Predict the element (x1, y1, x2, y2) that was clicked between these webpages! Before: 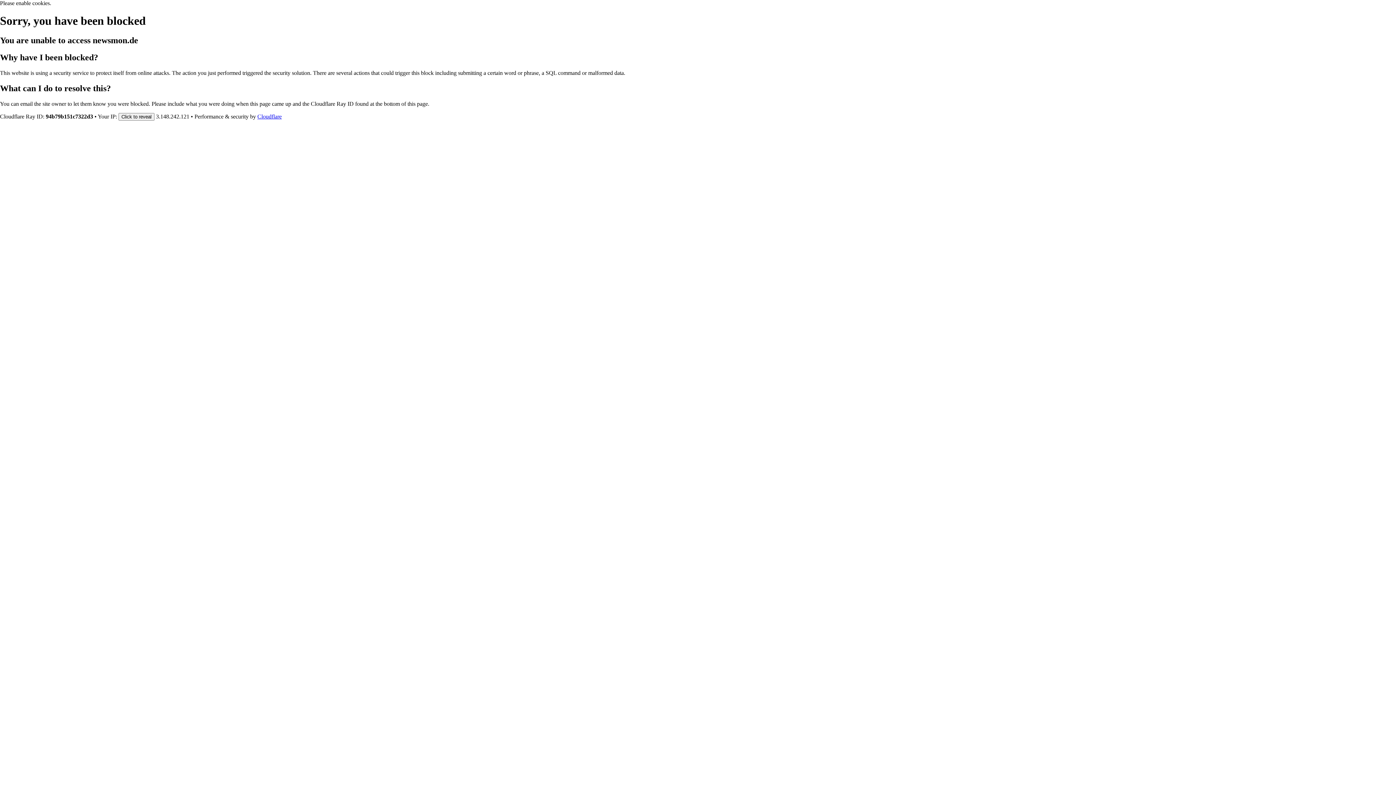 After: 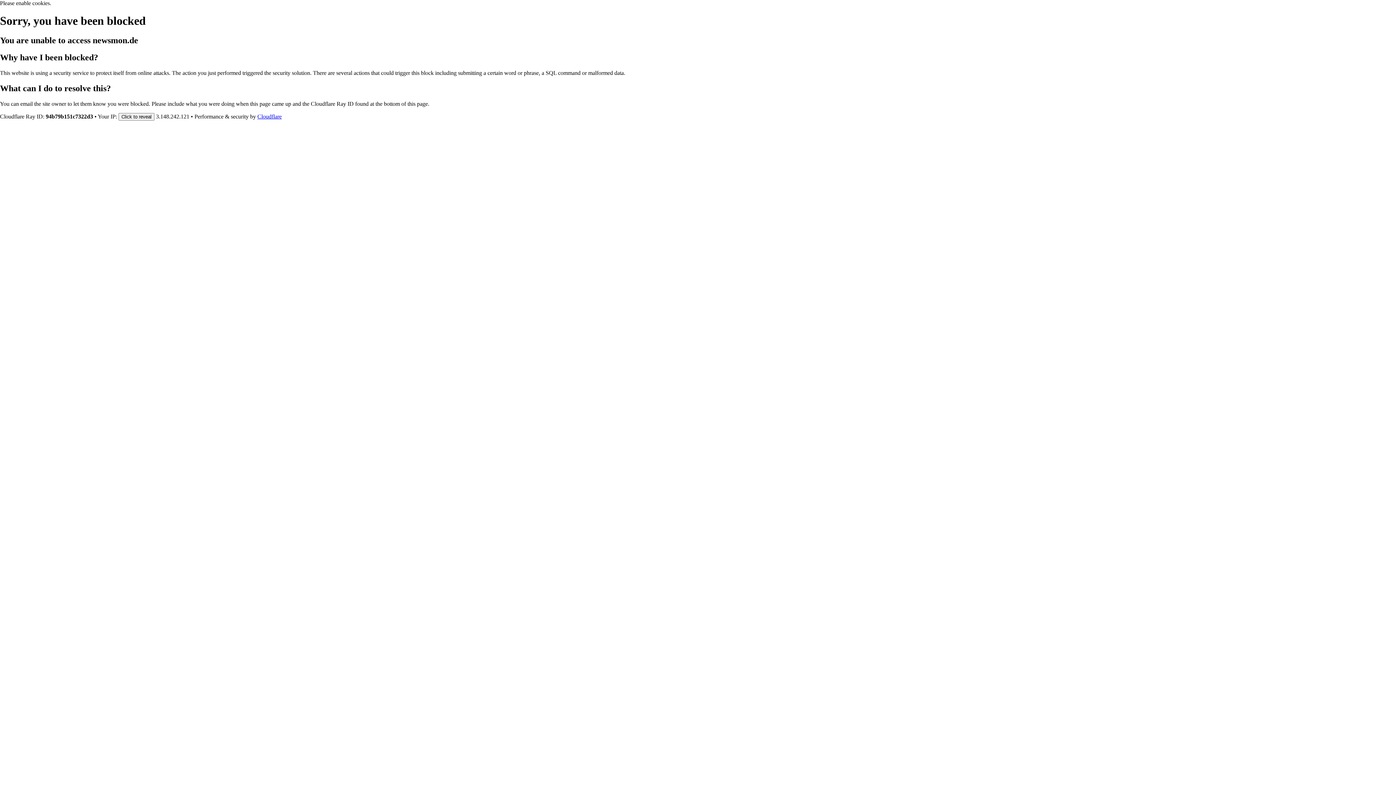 Action: label: Cloudflare bbox: (257, 113, 281, 119)